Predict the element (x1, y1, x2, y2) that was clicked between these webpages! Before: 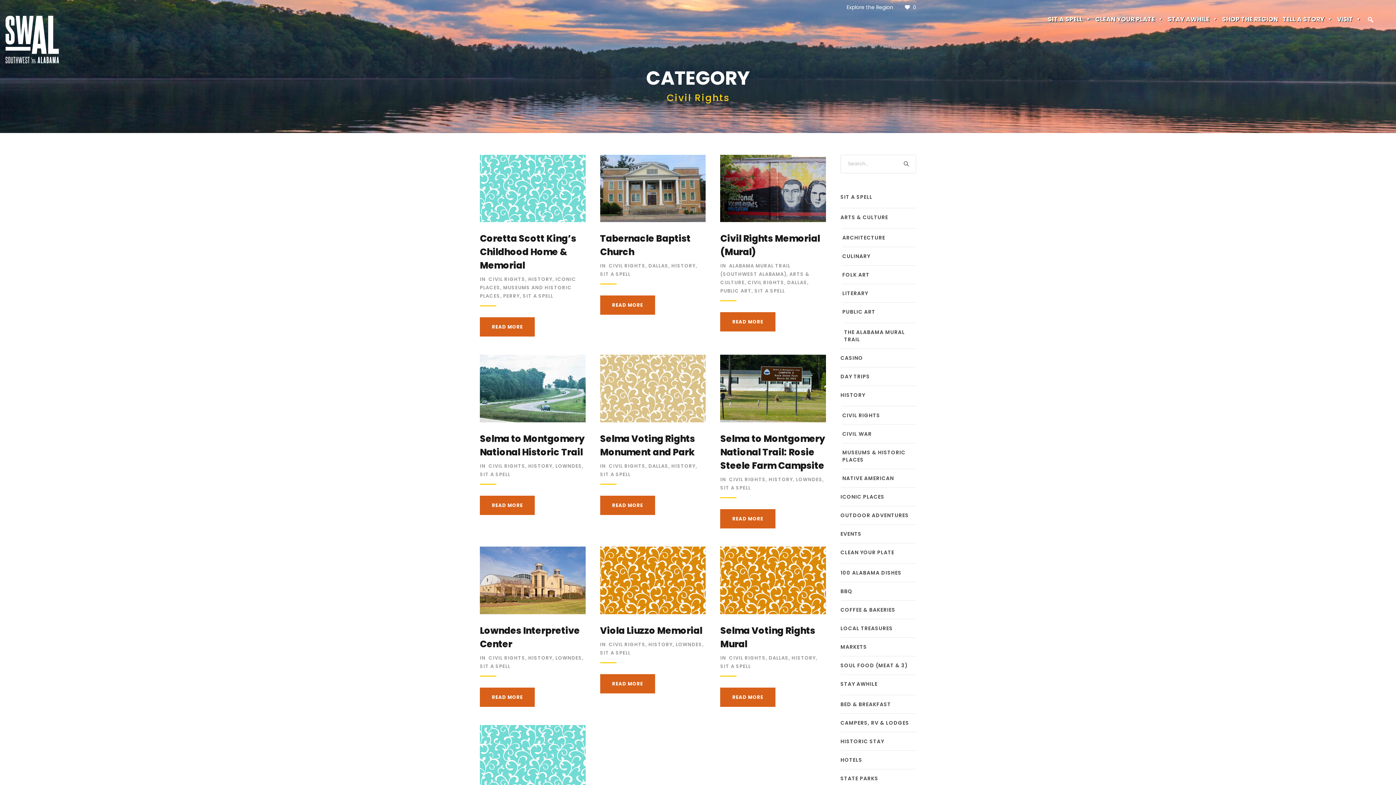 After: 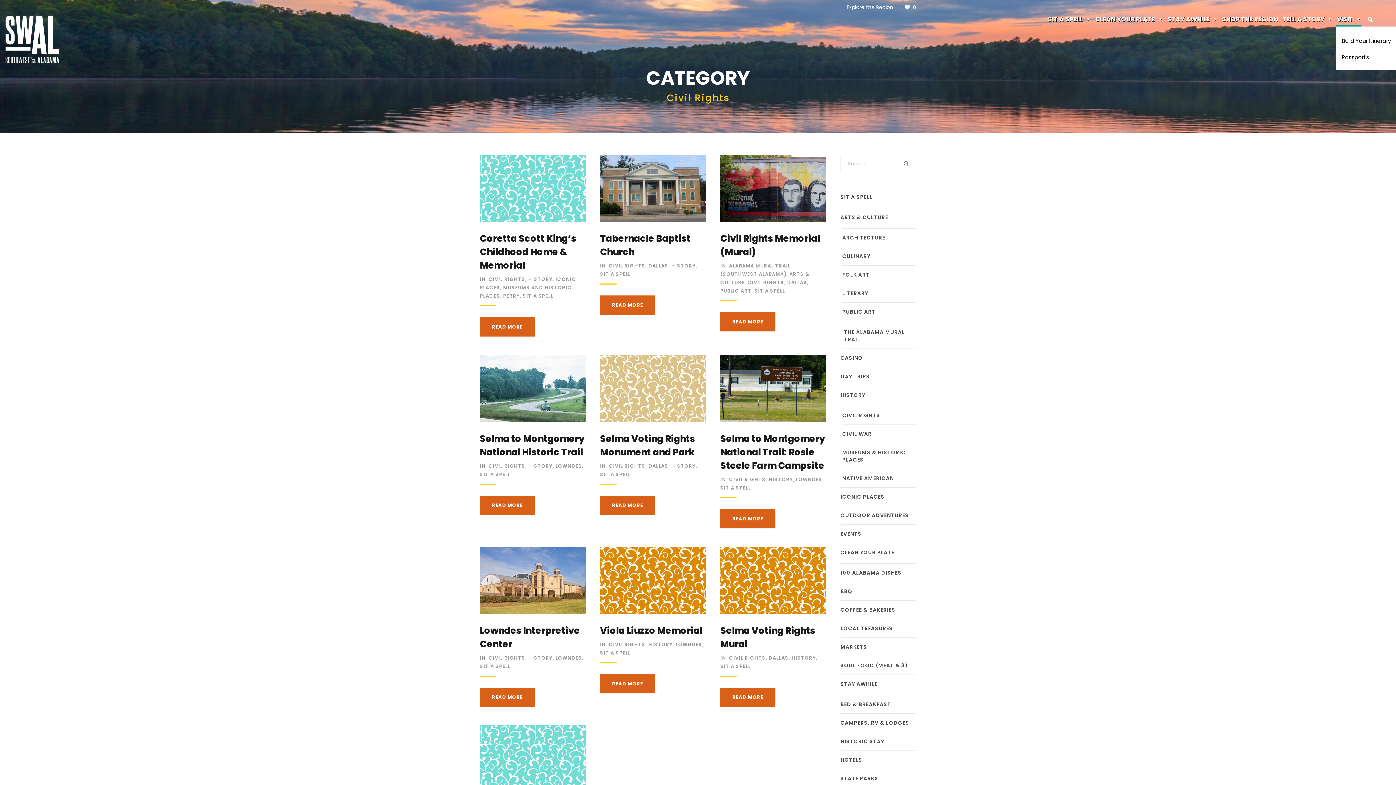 Action: label: VISIT bbox: (1336, 12, 1361, 26)